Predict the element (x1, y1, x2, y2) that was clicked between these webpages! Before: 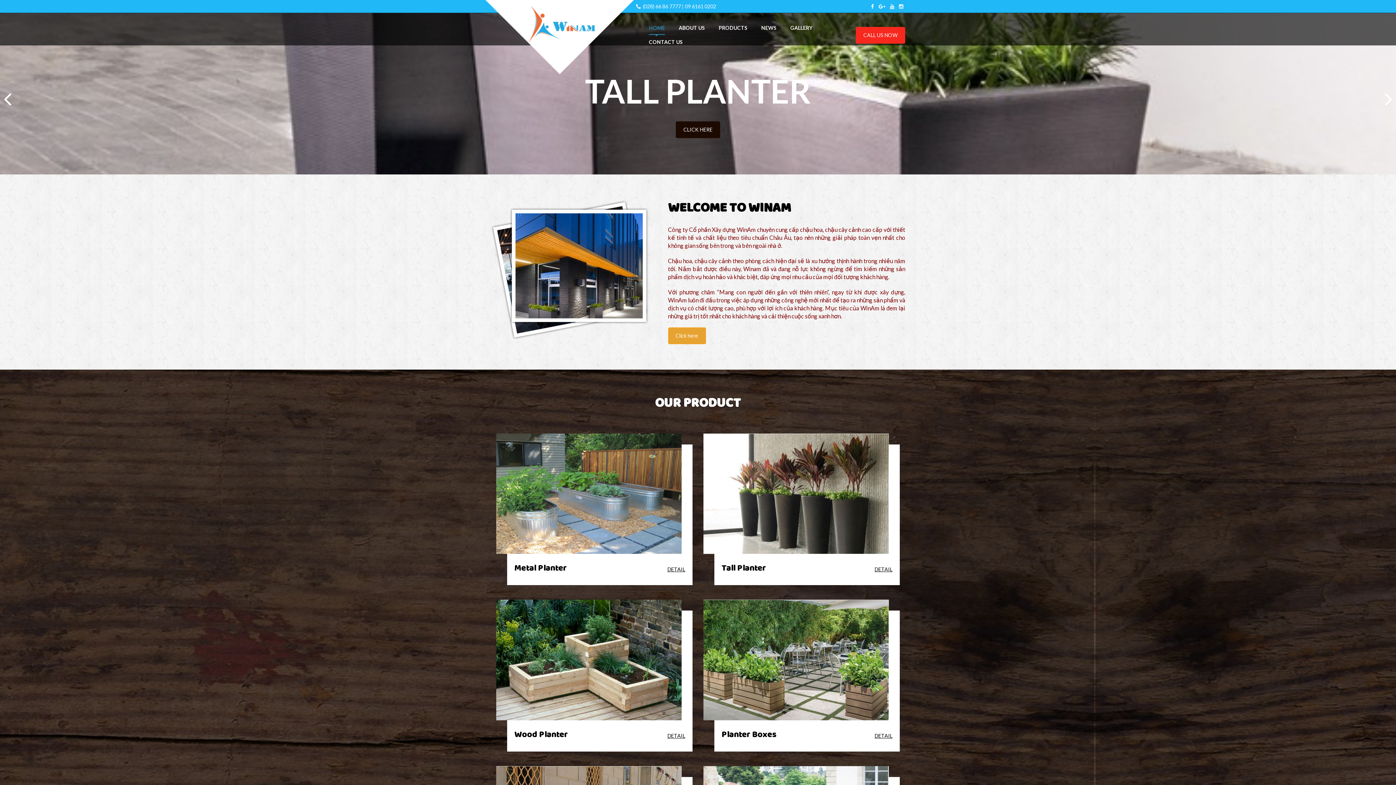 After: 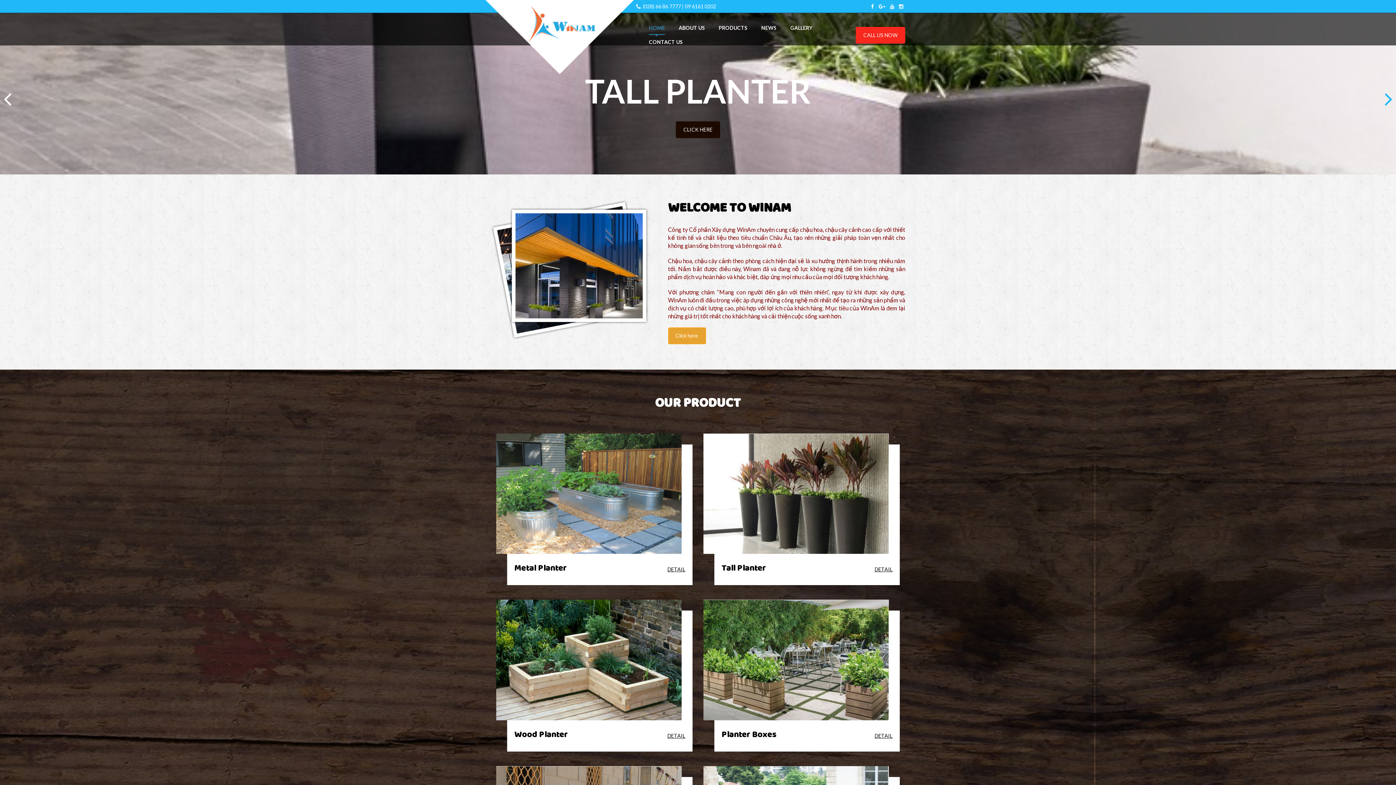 Action: bbox: (1385, 82, 1392, 113)